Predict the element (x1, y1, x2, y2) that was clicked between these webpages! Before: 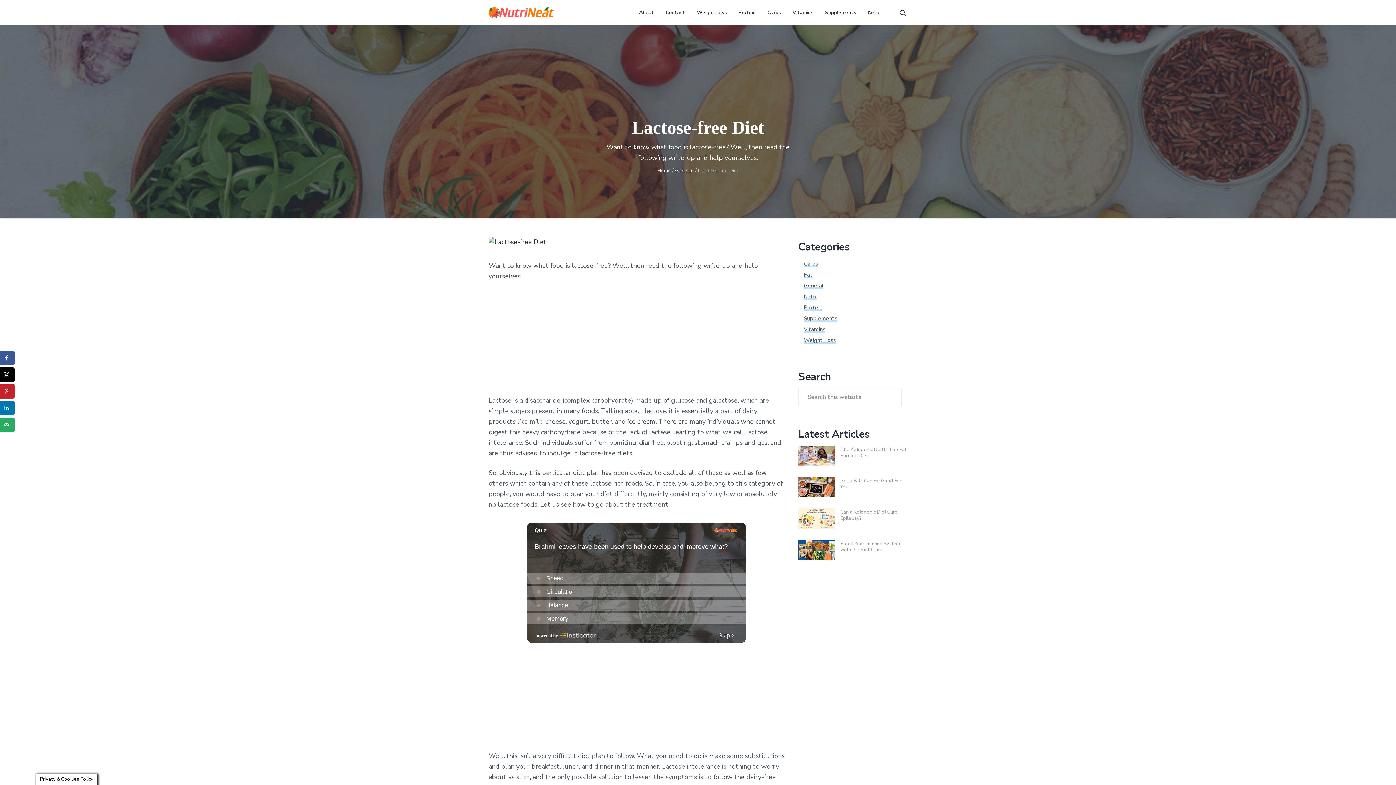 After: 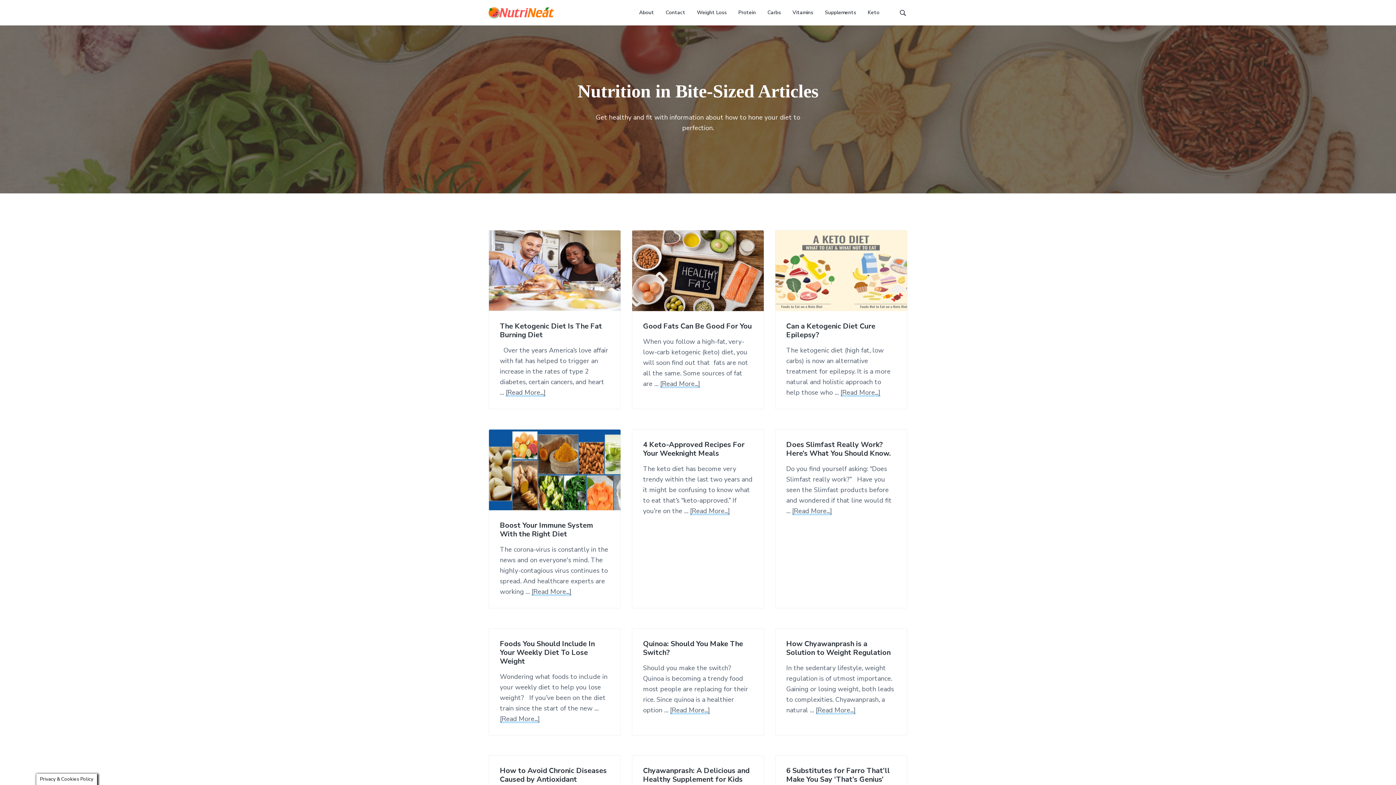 Action: bbox: (488, 7, 554, 18)